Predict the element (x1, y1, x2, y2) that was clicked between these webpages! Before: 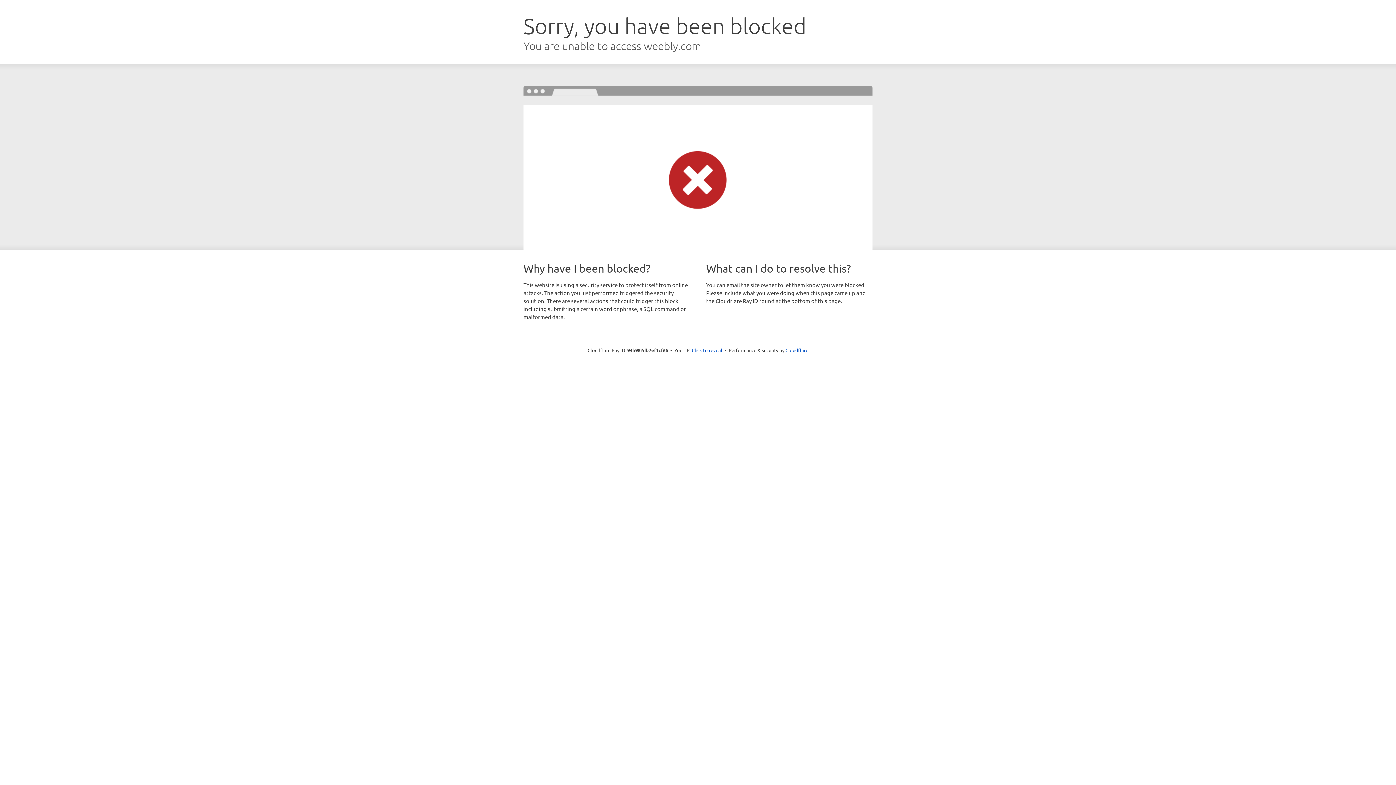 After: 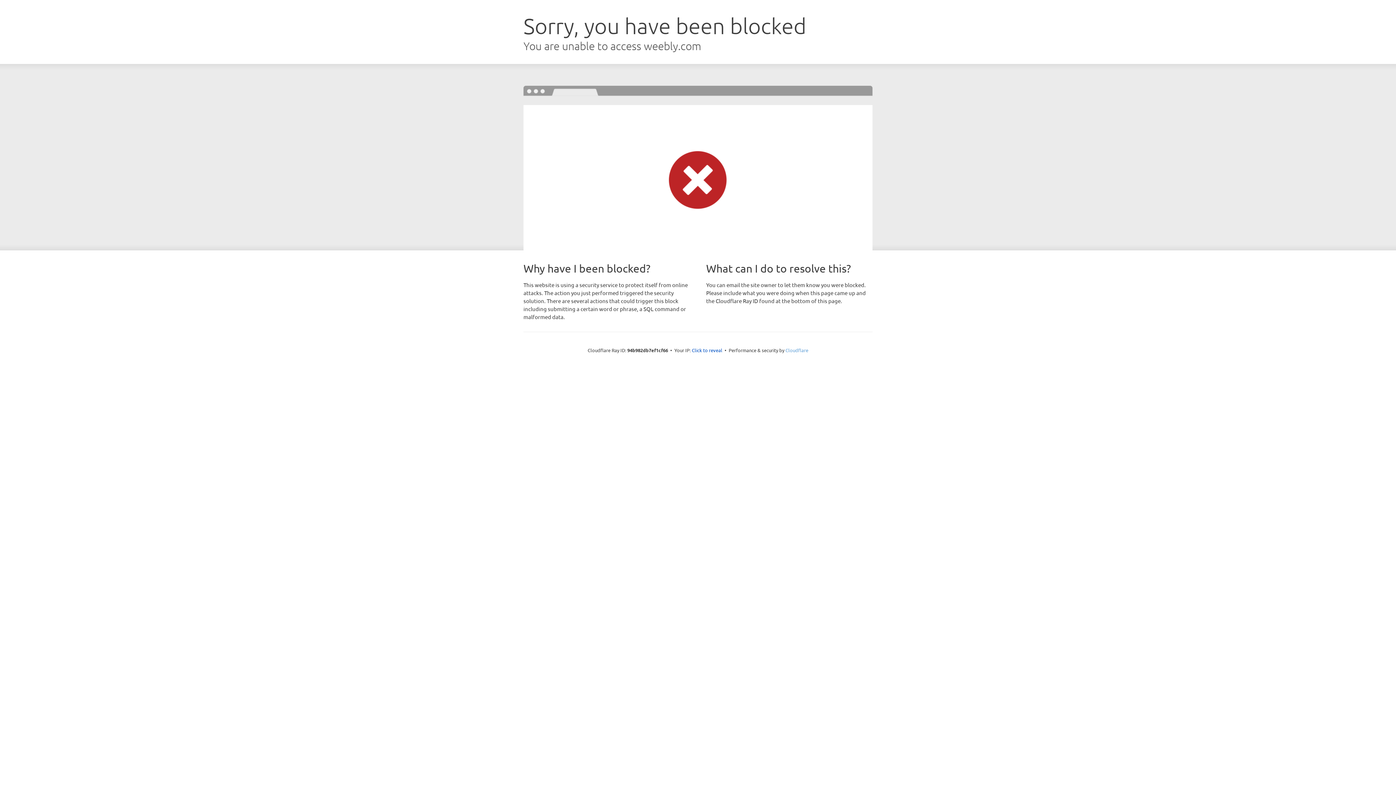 Action: label: Cloudflare bbox: (785, 347, 808, 353)